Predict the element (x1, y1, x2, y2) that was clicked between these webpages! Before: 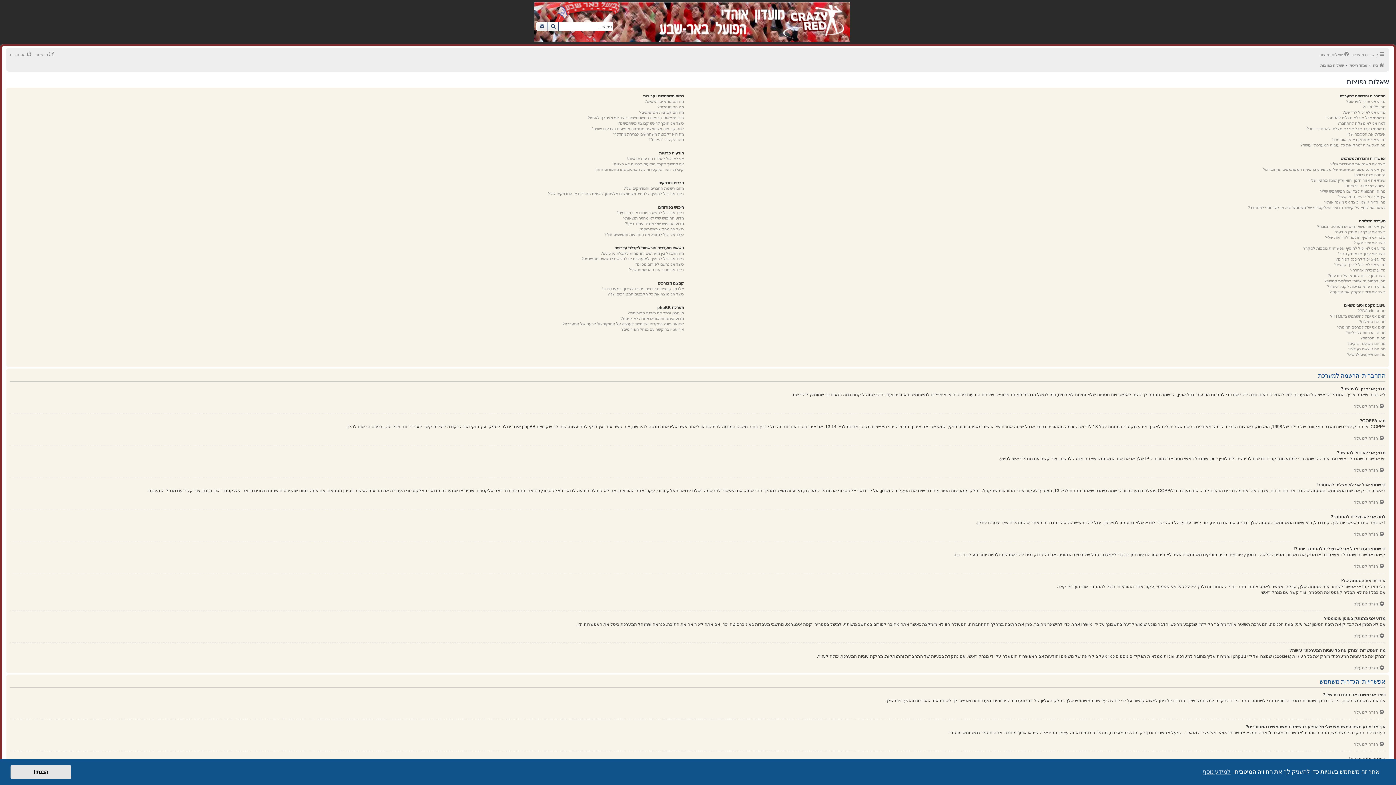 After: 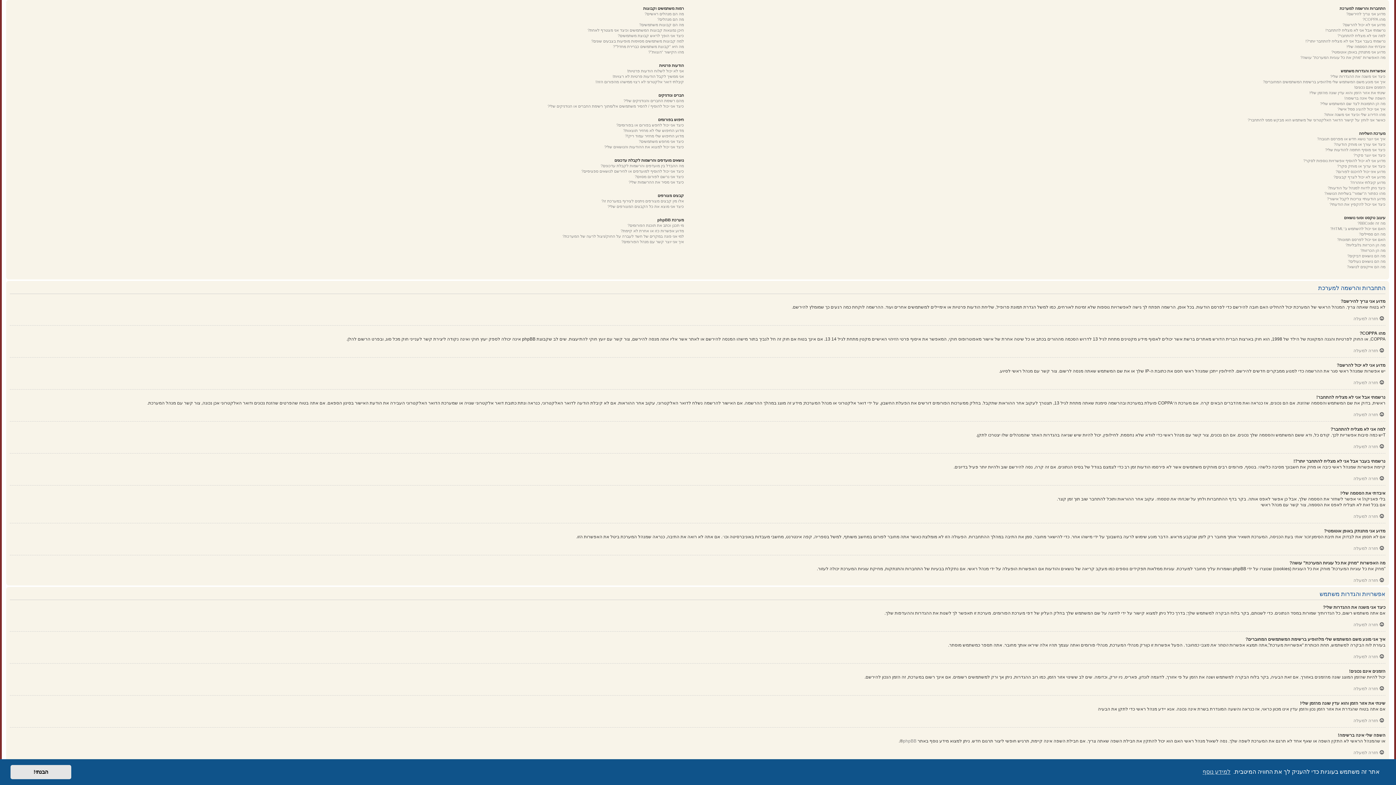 Action: bbox: (1353, 403, 1385, 409) label: חזרה למעלה